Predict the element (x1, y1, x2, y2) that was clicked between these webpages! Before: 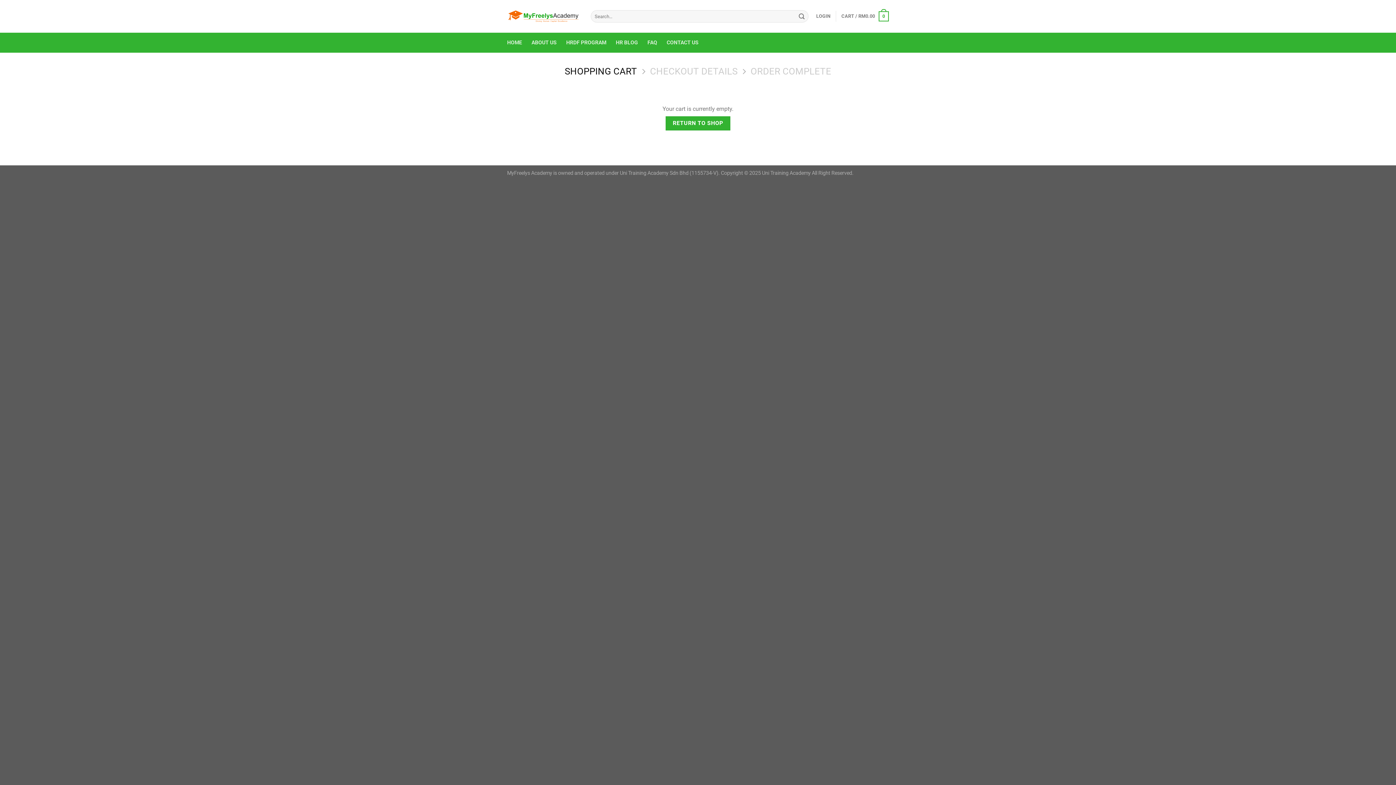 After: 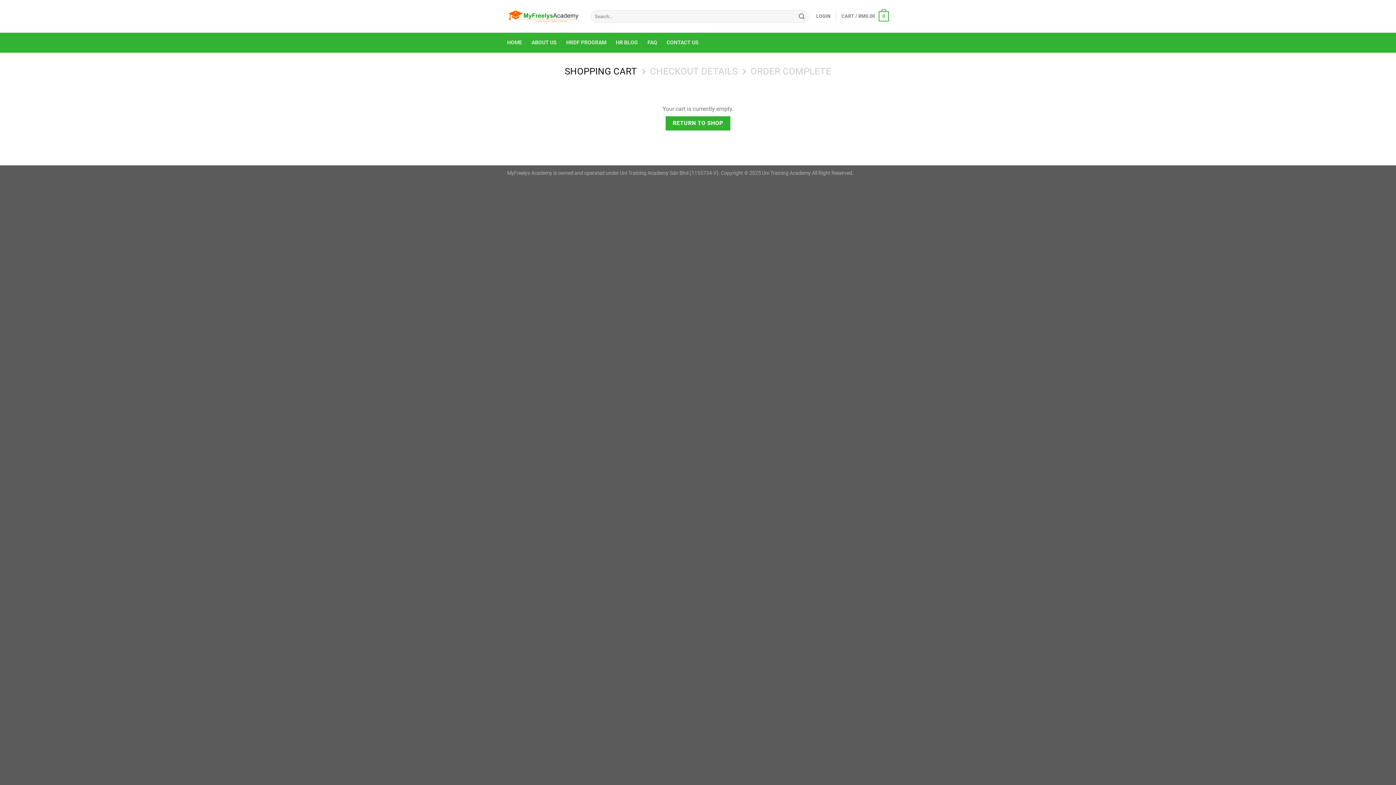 Action: label: CART / RM0.00
0 bbox: (841, 6, 889, 26)